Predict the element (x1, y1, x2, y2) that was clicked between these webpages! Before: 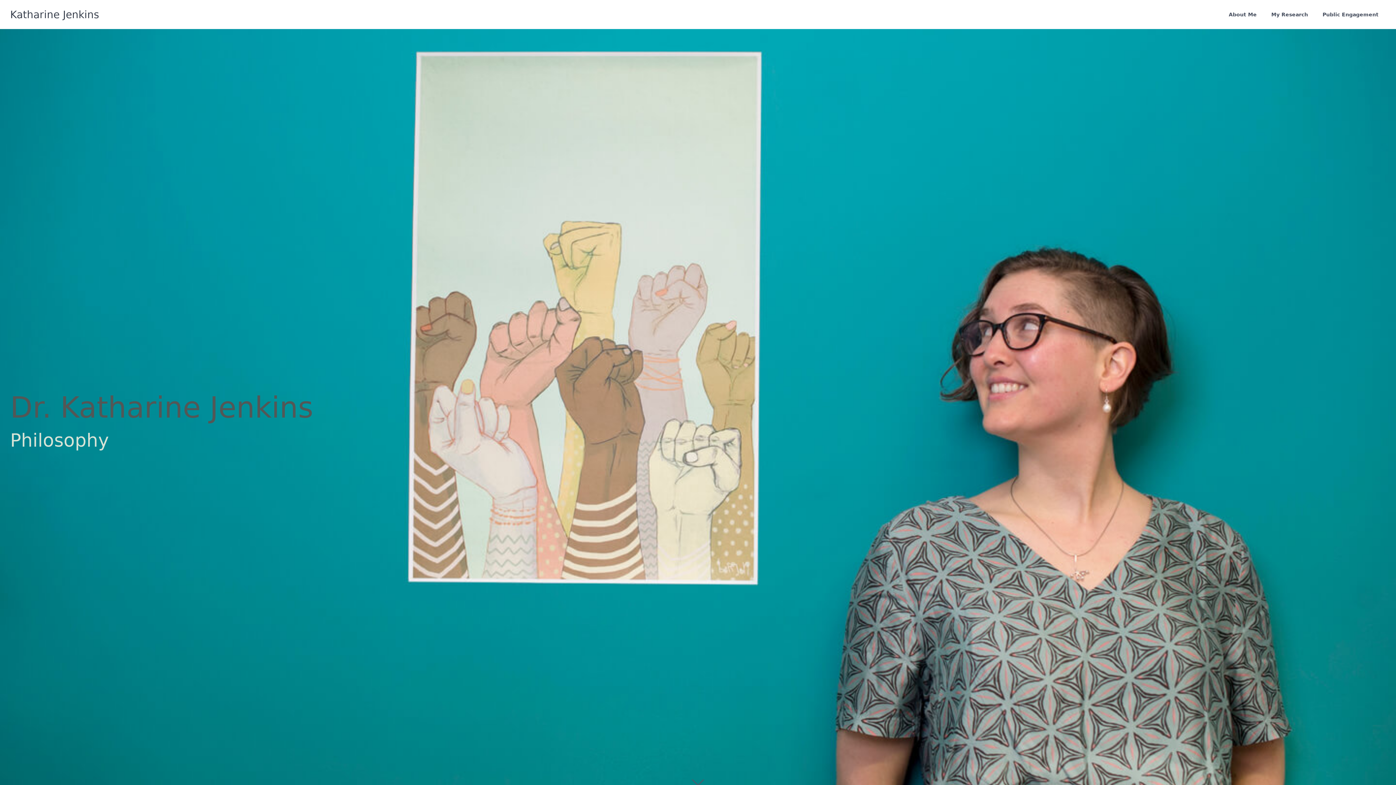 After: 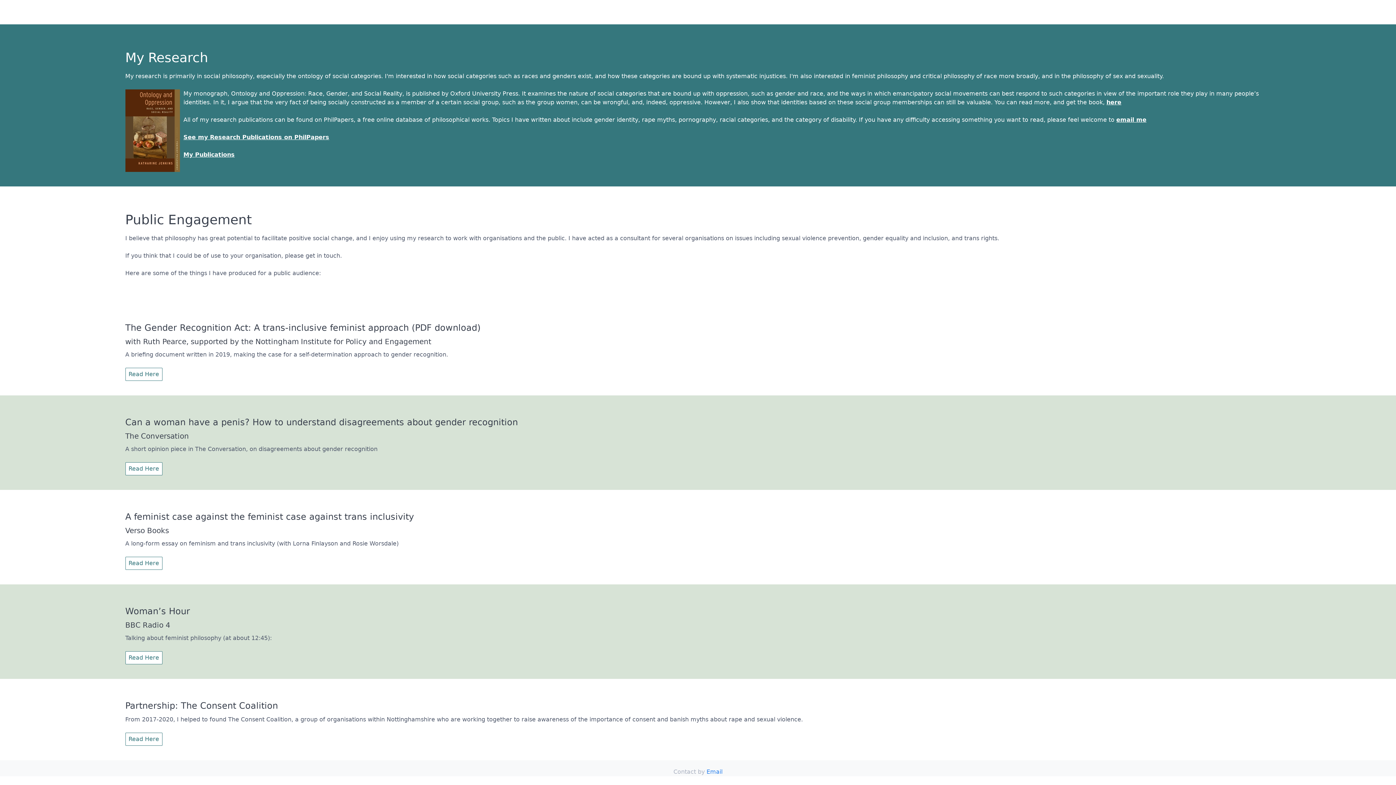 Action: label: Public Engagement bbox: (1315, 8, 1386, 20)